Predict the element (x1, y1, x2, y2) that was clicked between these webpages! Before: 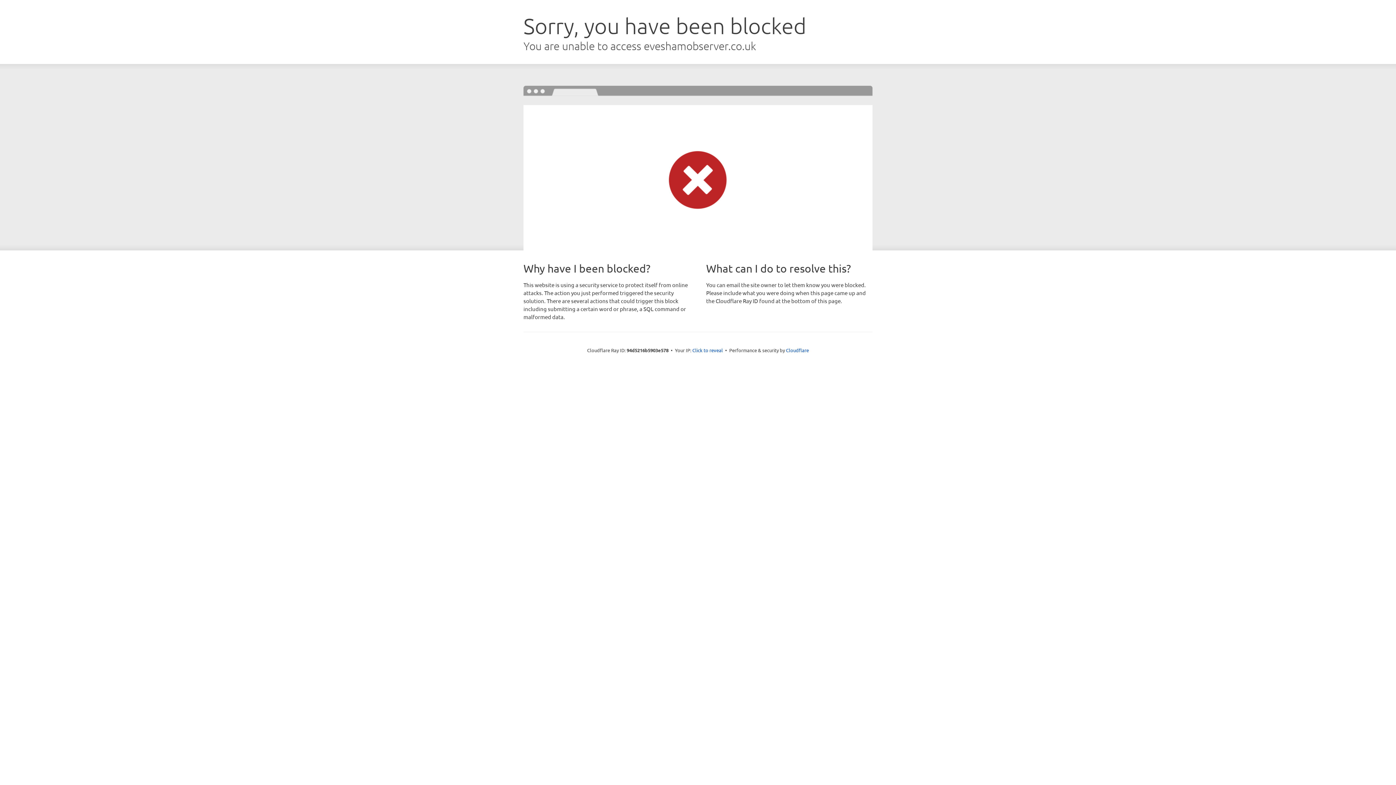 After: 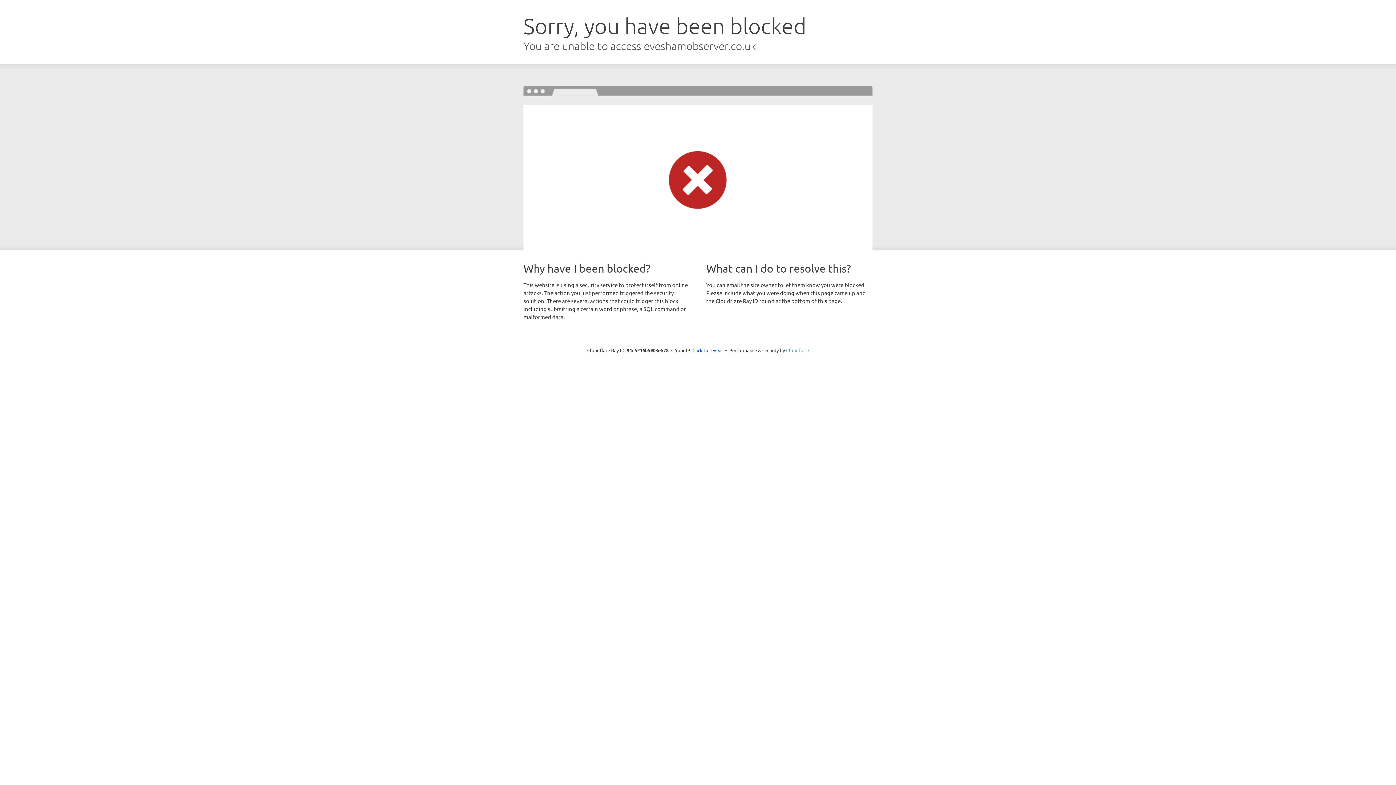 Action: bbox: (786, 347, 809, 353) label: Cloudflare